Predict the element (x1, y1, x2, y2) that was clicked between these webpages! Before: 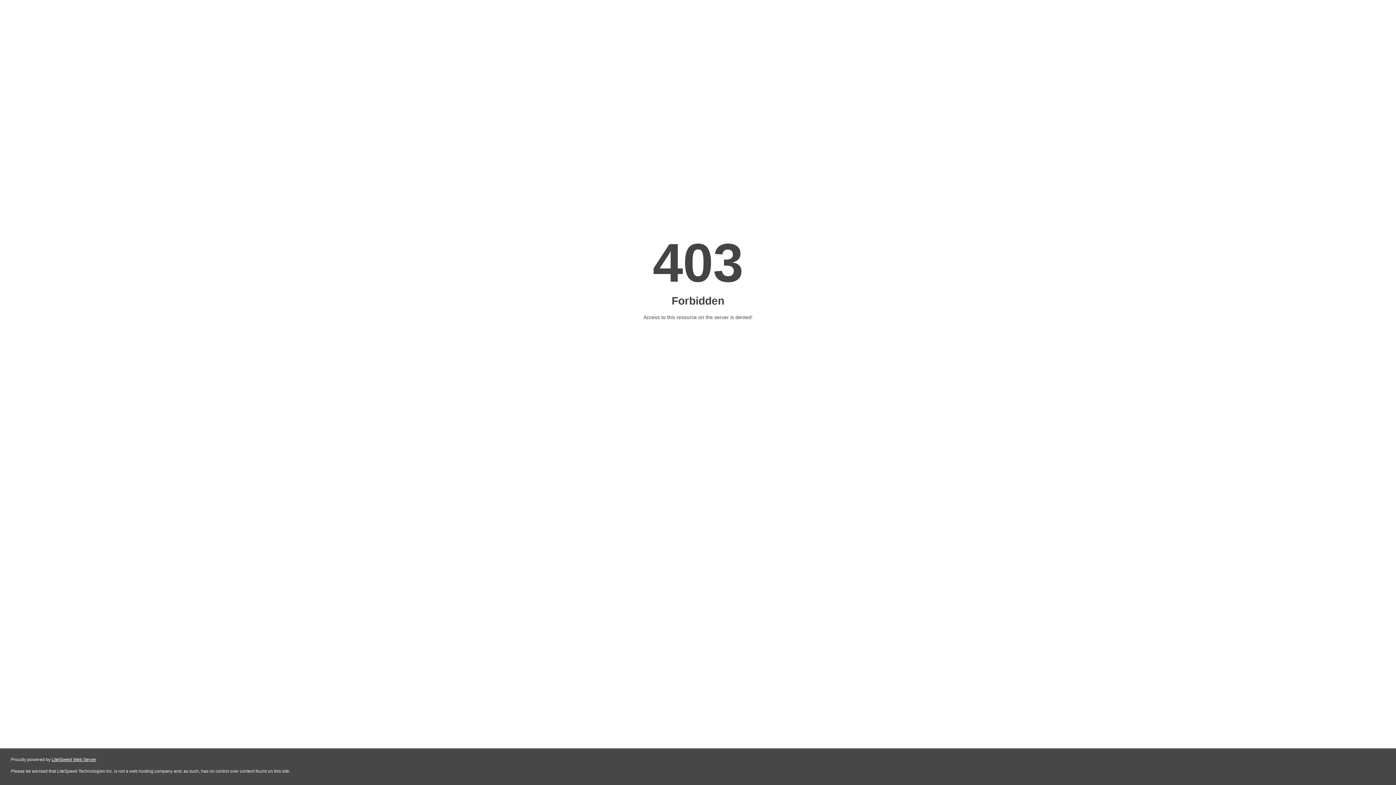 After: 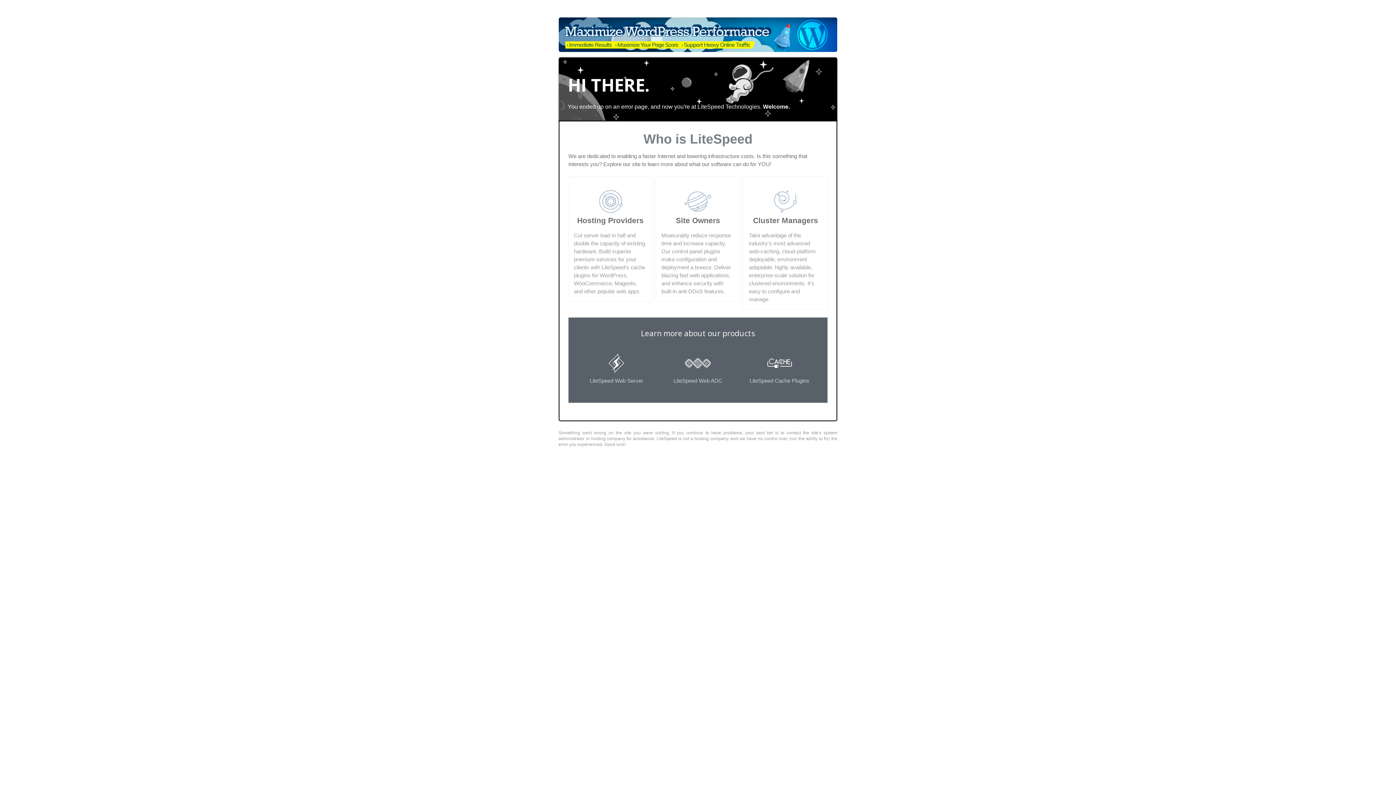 Action: bbox: (51, 757, 96, 762) label: LiteSpeed Web Server